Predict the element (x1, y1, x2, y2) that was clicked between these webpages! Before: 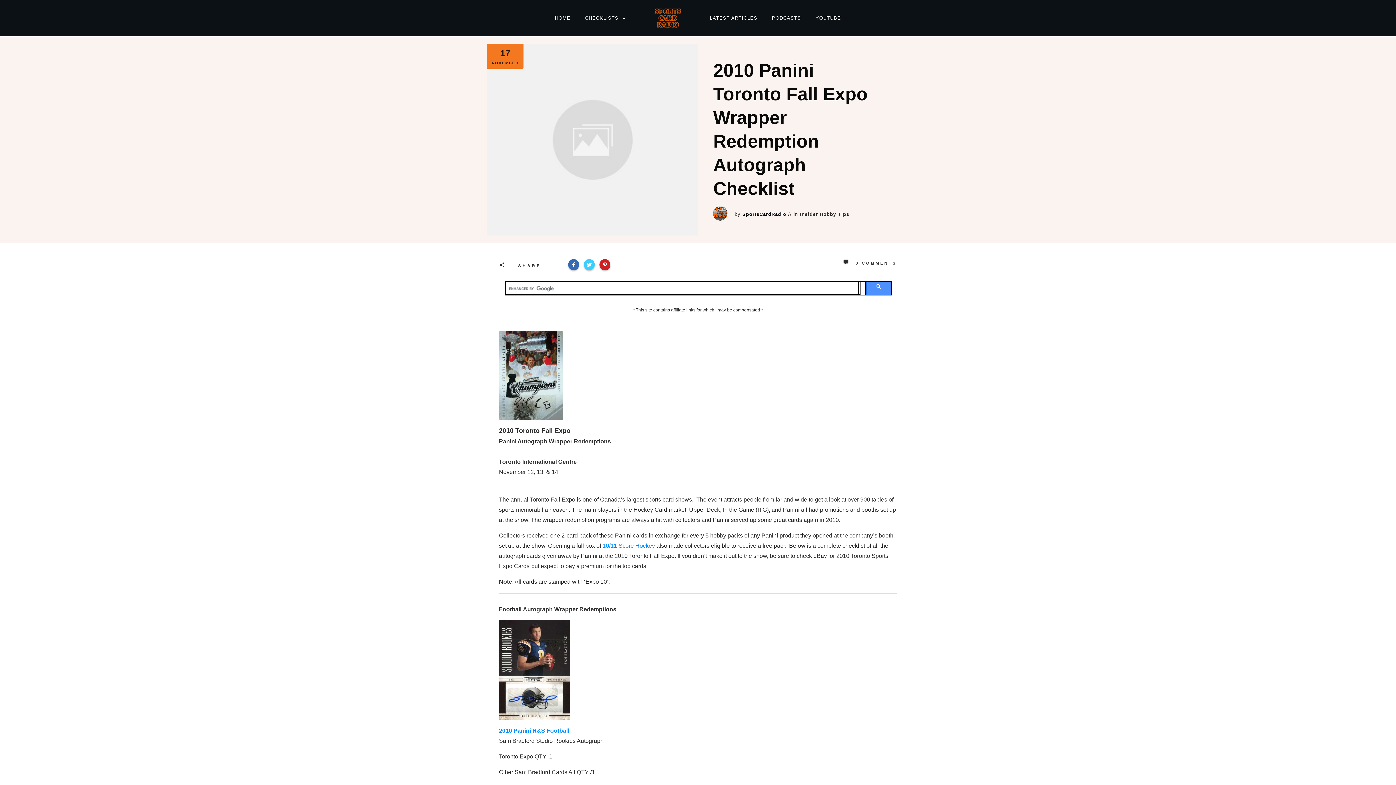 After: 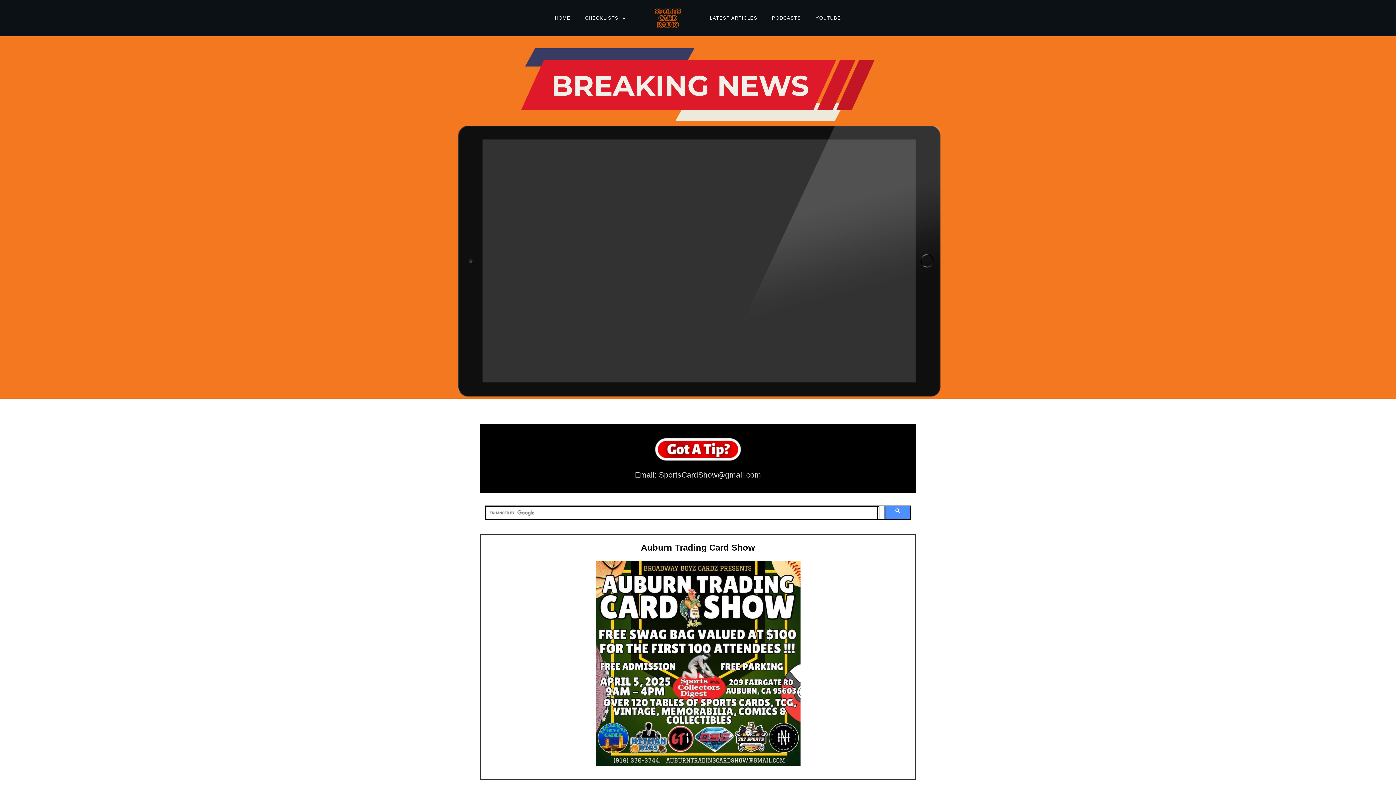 Action: label: HOME bbox: (555, 13, 570, 22)